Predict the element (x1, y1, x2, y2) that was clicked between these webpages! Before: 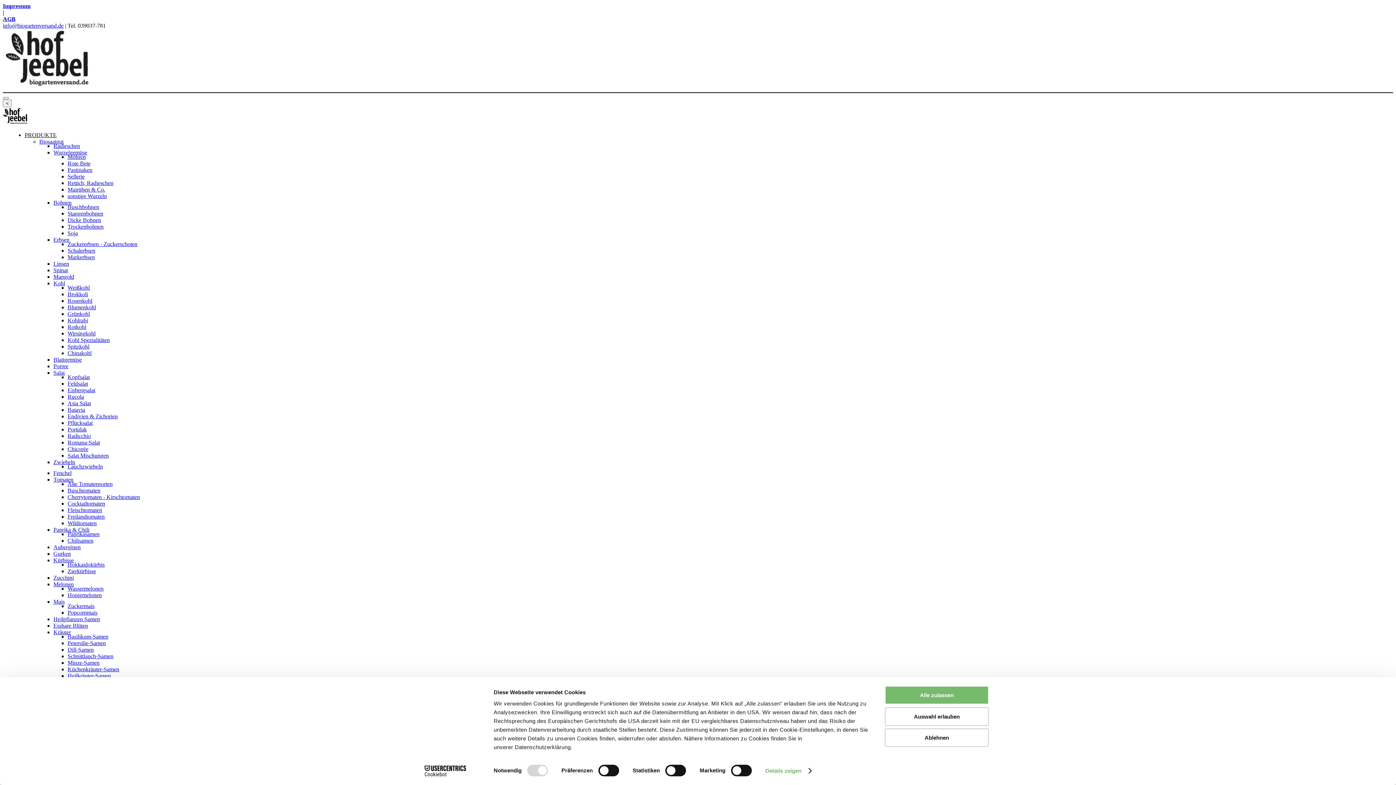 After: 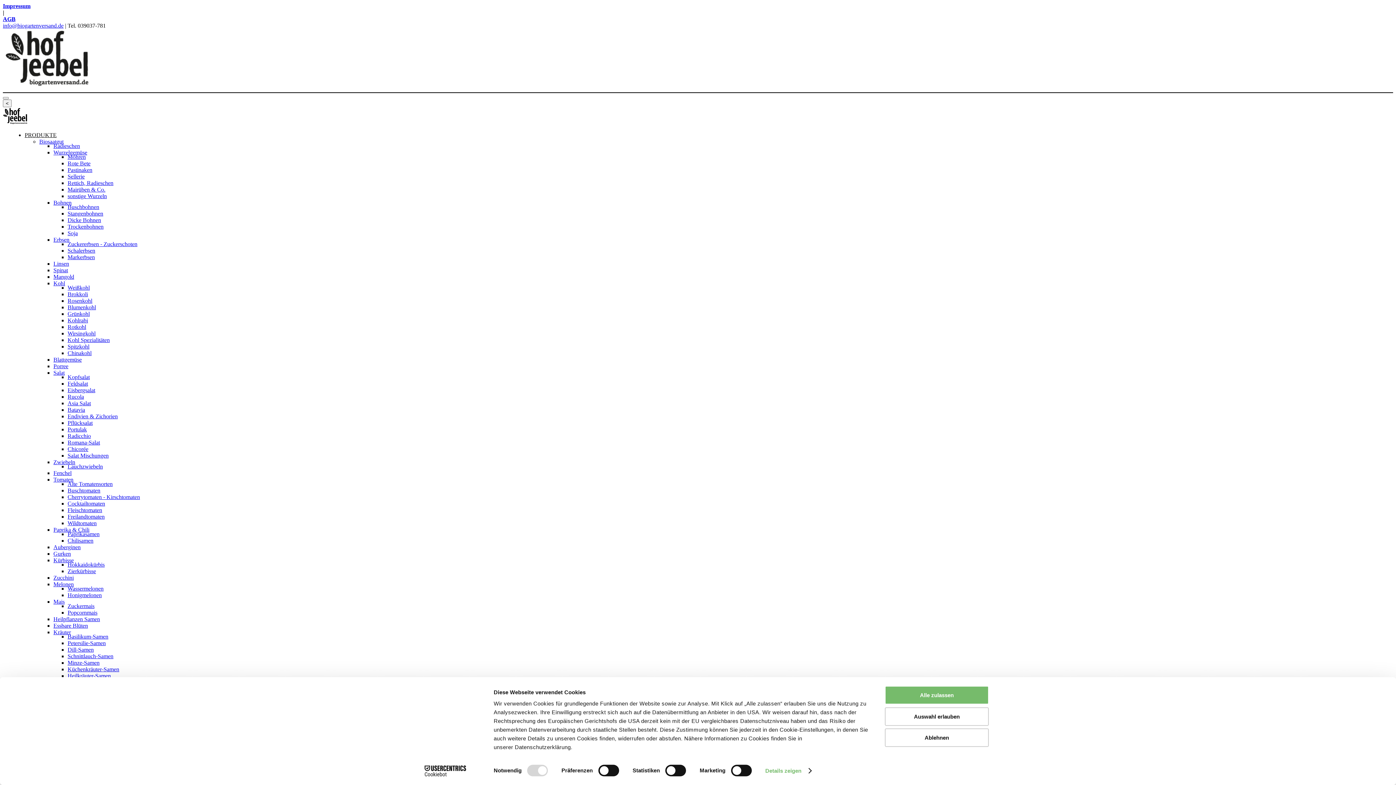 Action: bbox: (67, 291, 88, 297) label: Brokkoli